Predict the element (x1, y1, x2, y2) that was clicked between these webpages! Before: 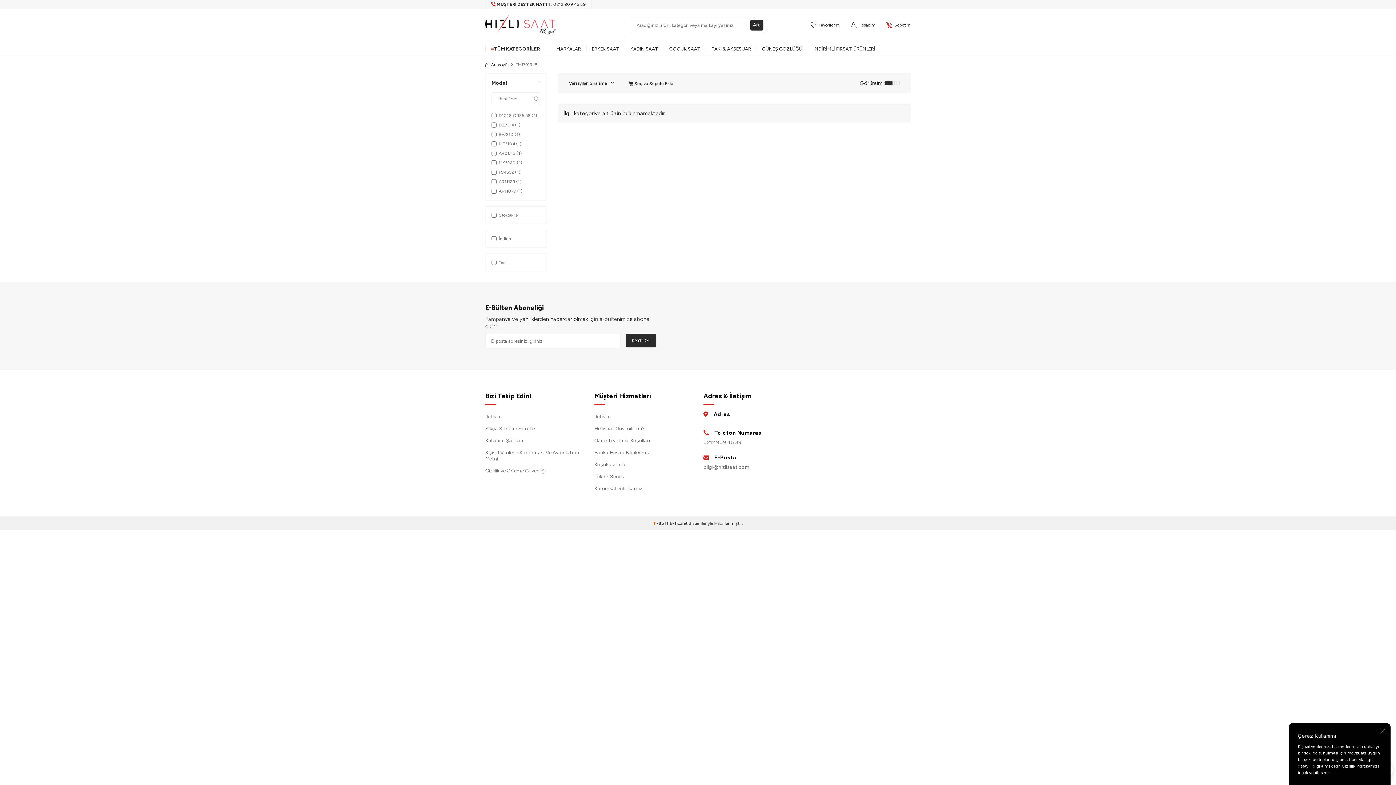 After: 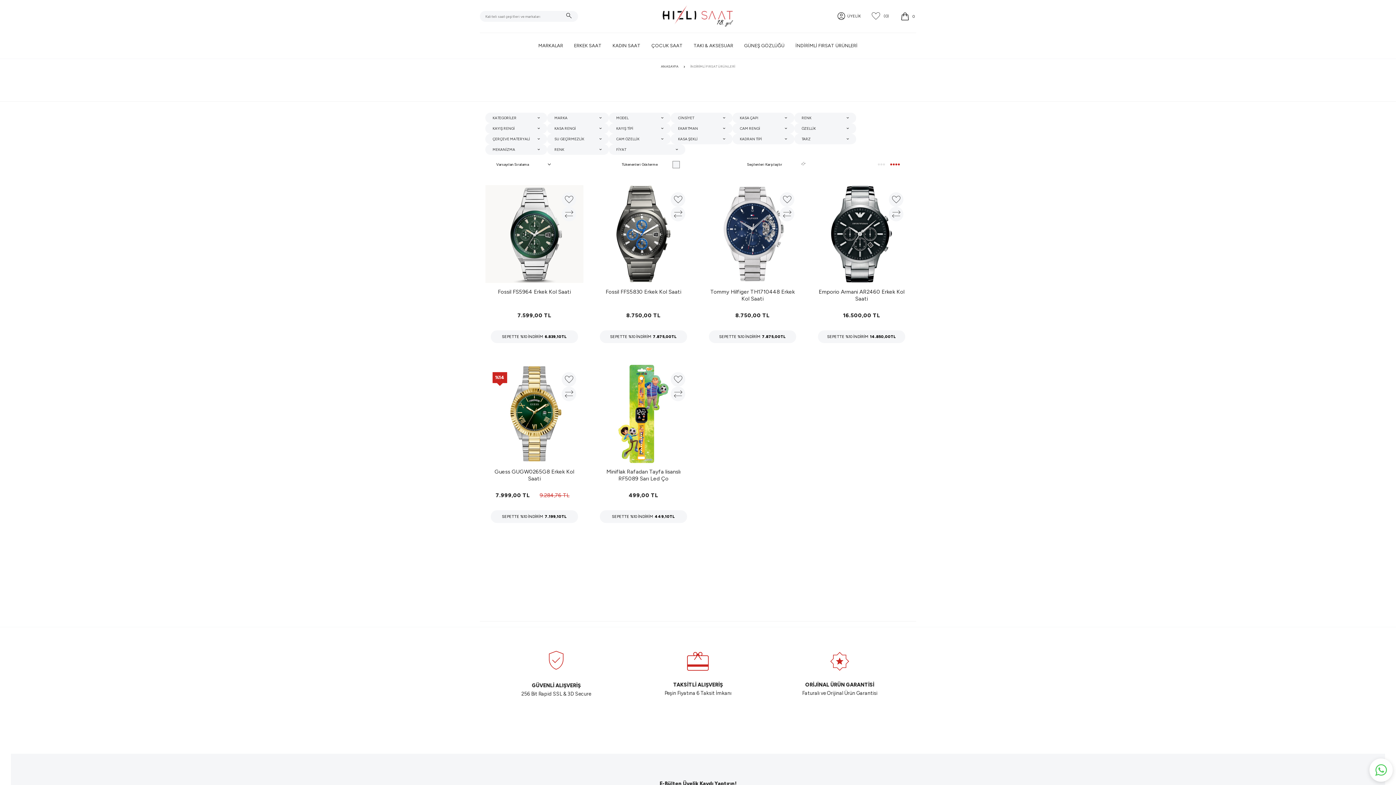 Action: label: İNDİRİMLİ FIRSAT ÜRÜNLERİ bbox: (808, 41, 881, 56)